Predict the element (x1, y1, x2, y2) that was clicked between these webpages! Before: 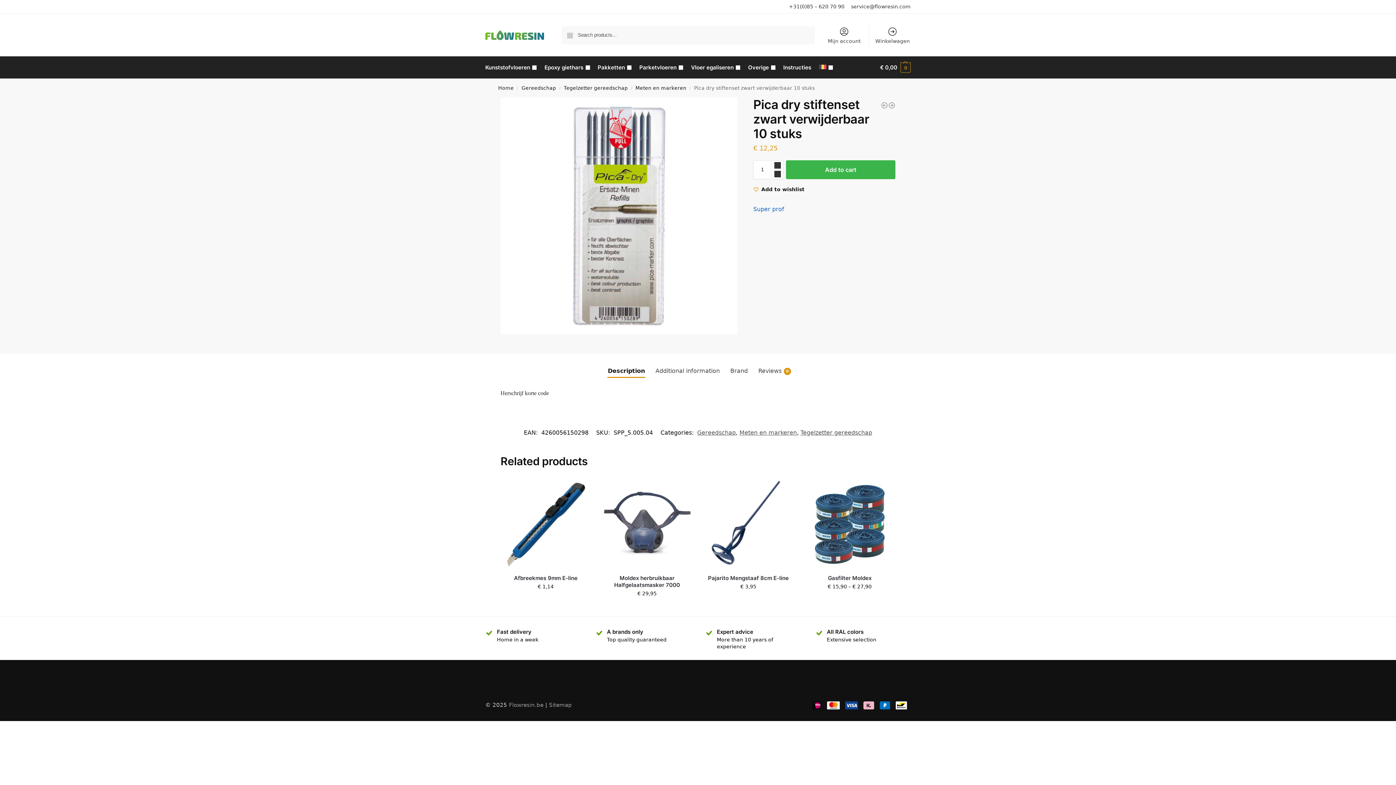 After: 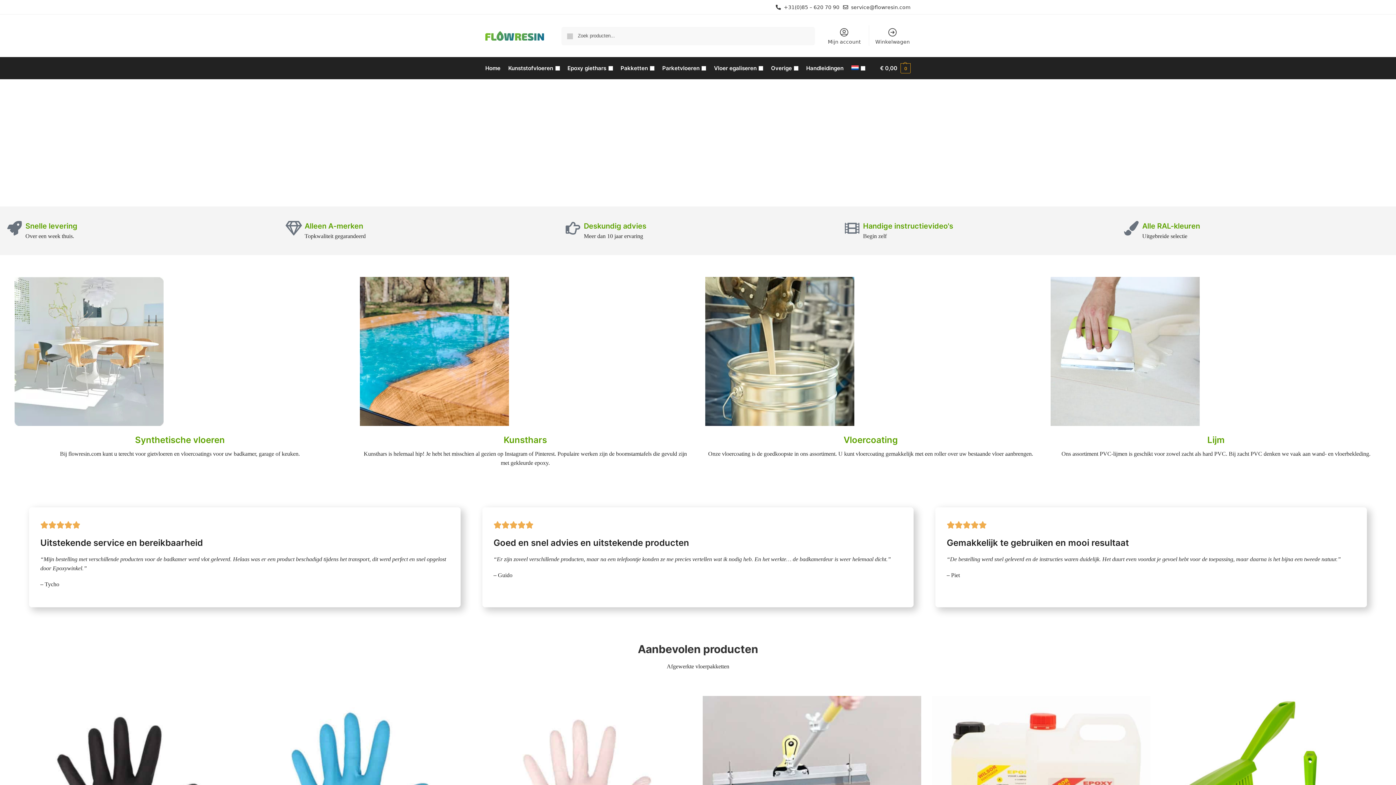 Action: bbox: (485, 28, 544, 42)